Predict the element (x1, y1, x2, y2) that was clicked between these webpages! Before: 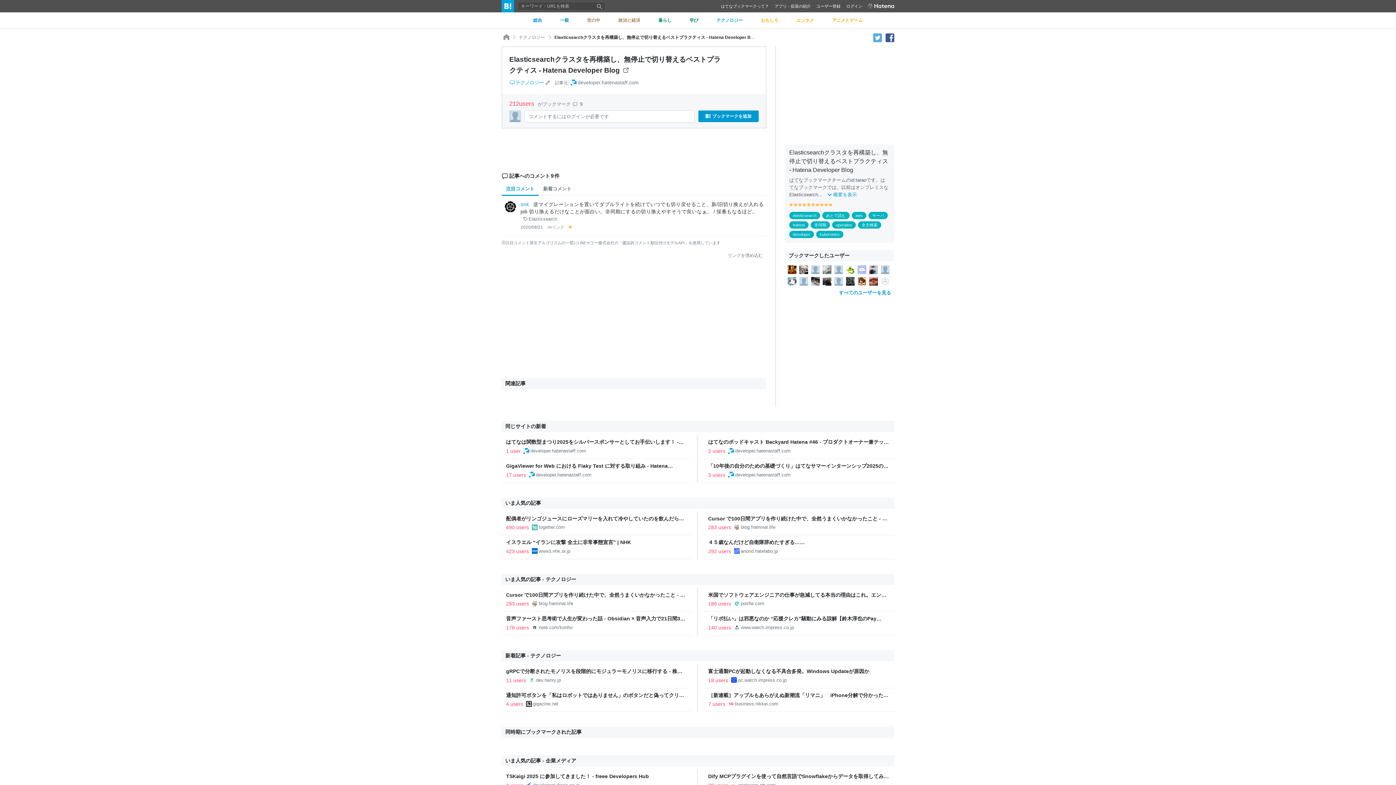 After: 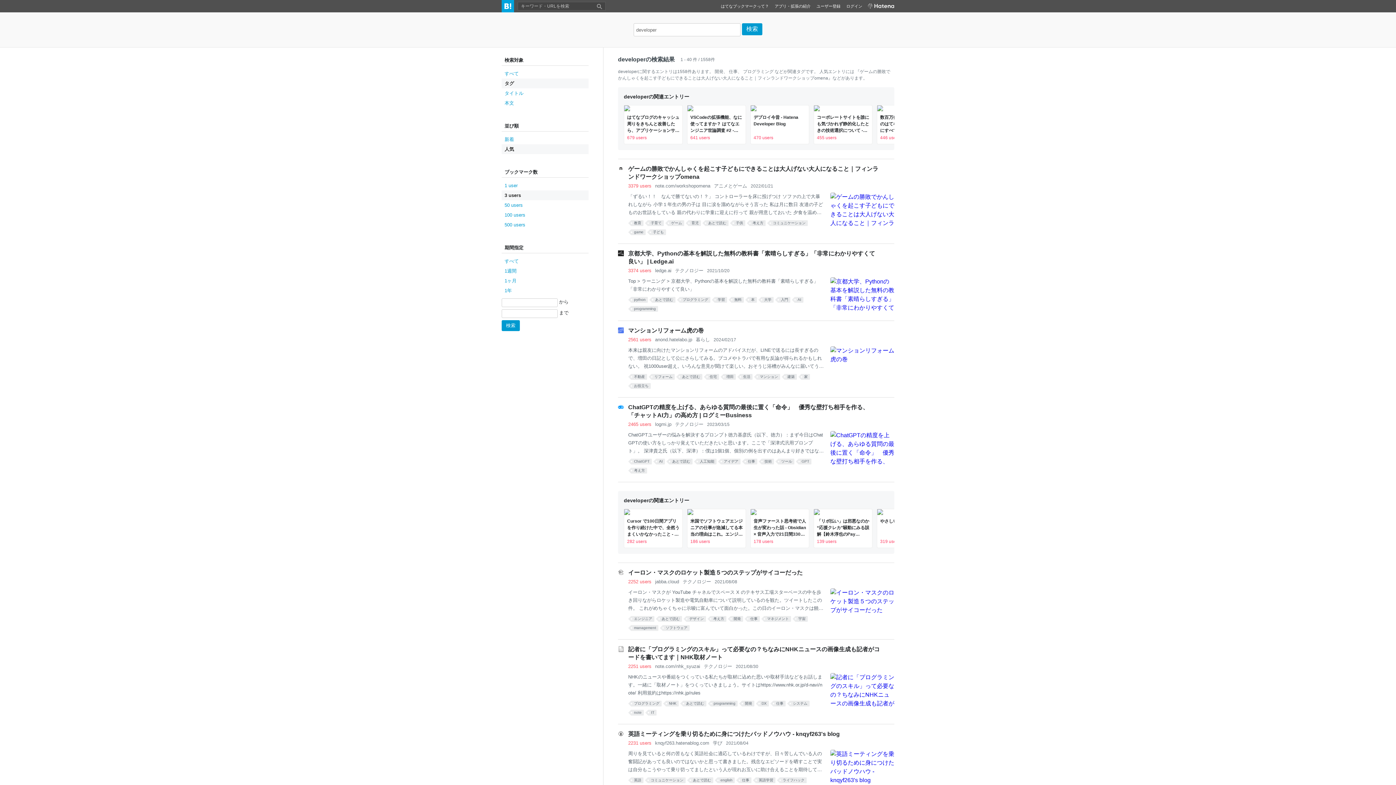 Action: label: developer bbox: (789, 231, 814, 238)